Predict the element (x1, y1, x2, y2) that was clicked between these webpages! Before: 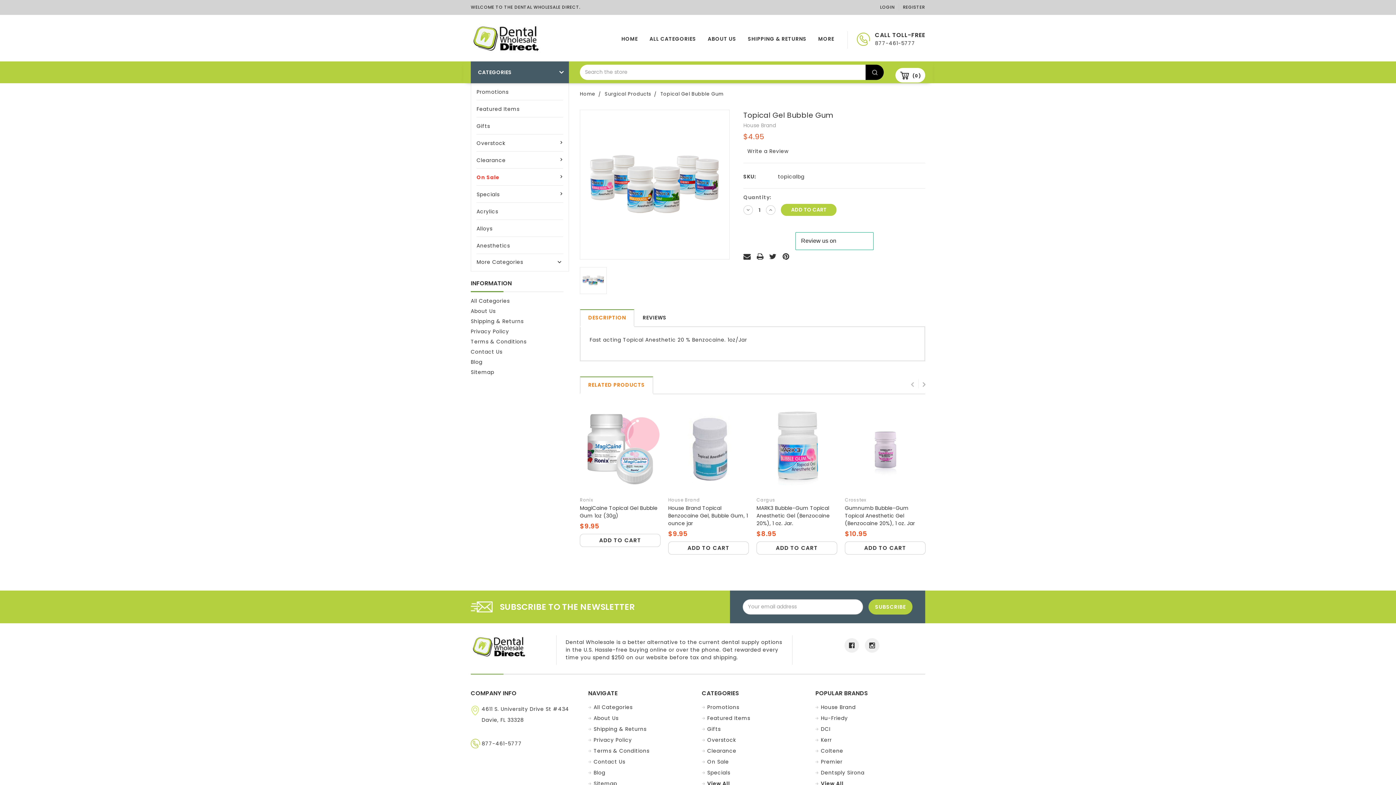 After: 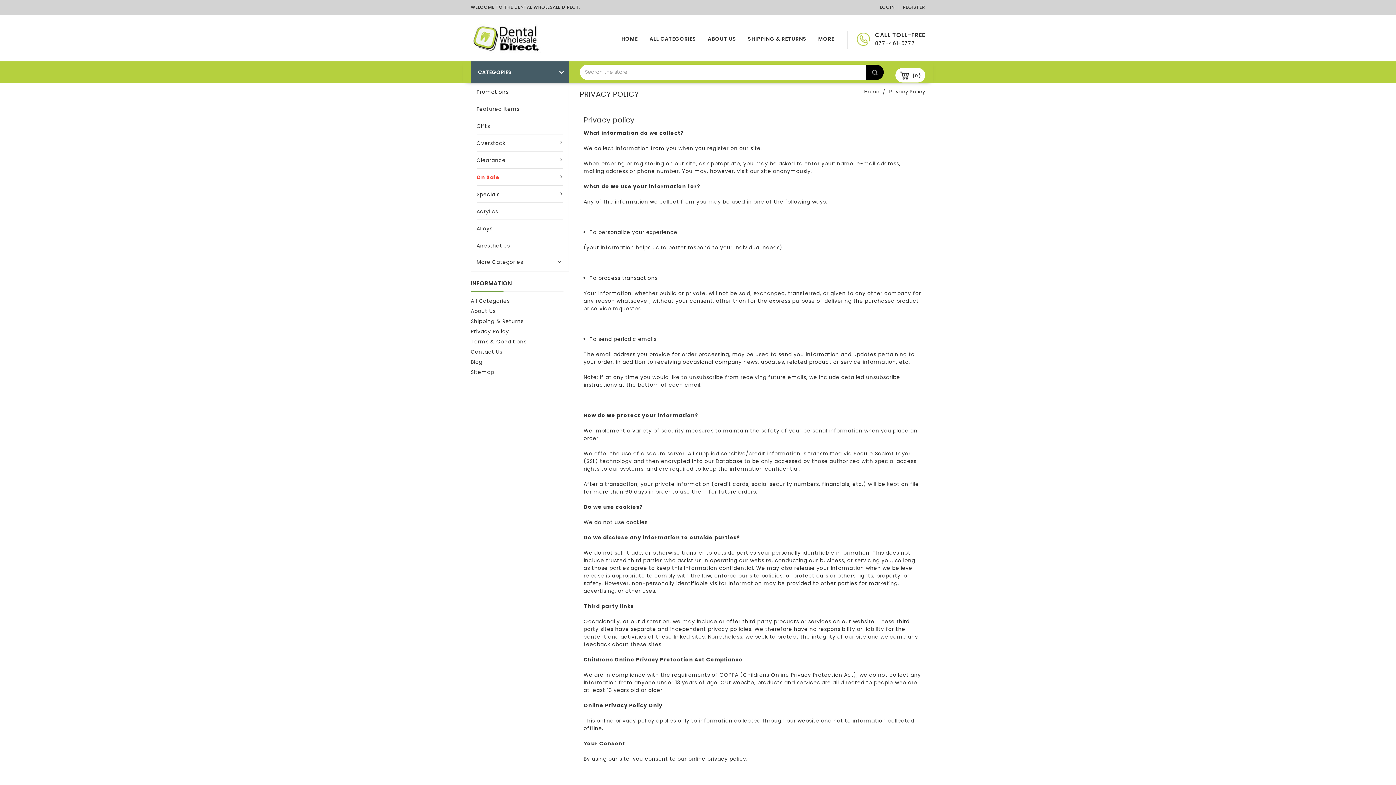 Action: bbox: (588, 736, 632, 743) label: Privacy Policy